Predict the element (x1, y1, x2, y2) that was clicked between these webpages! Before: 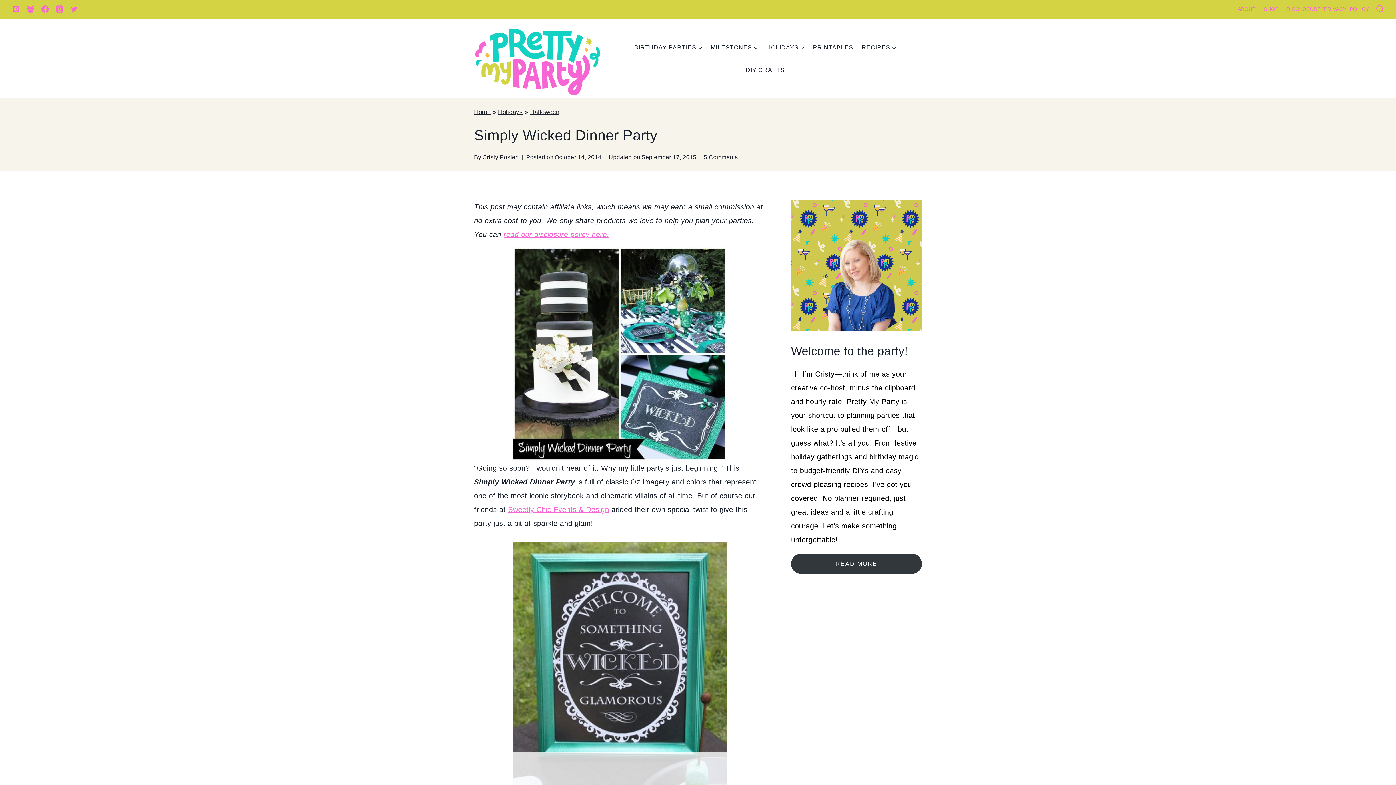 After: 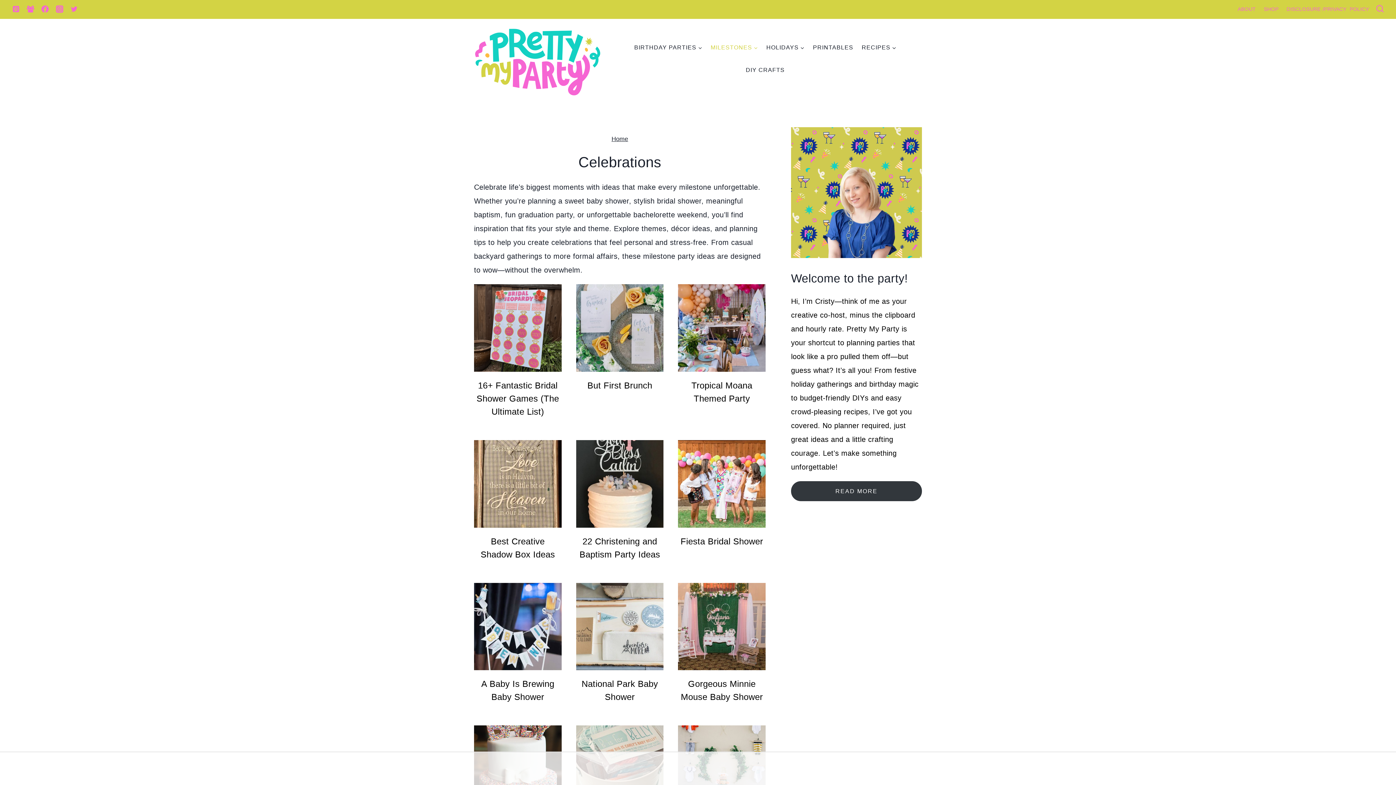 Action: bbox: (706, 36, 762, 58) label: MILESTONES